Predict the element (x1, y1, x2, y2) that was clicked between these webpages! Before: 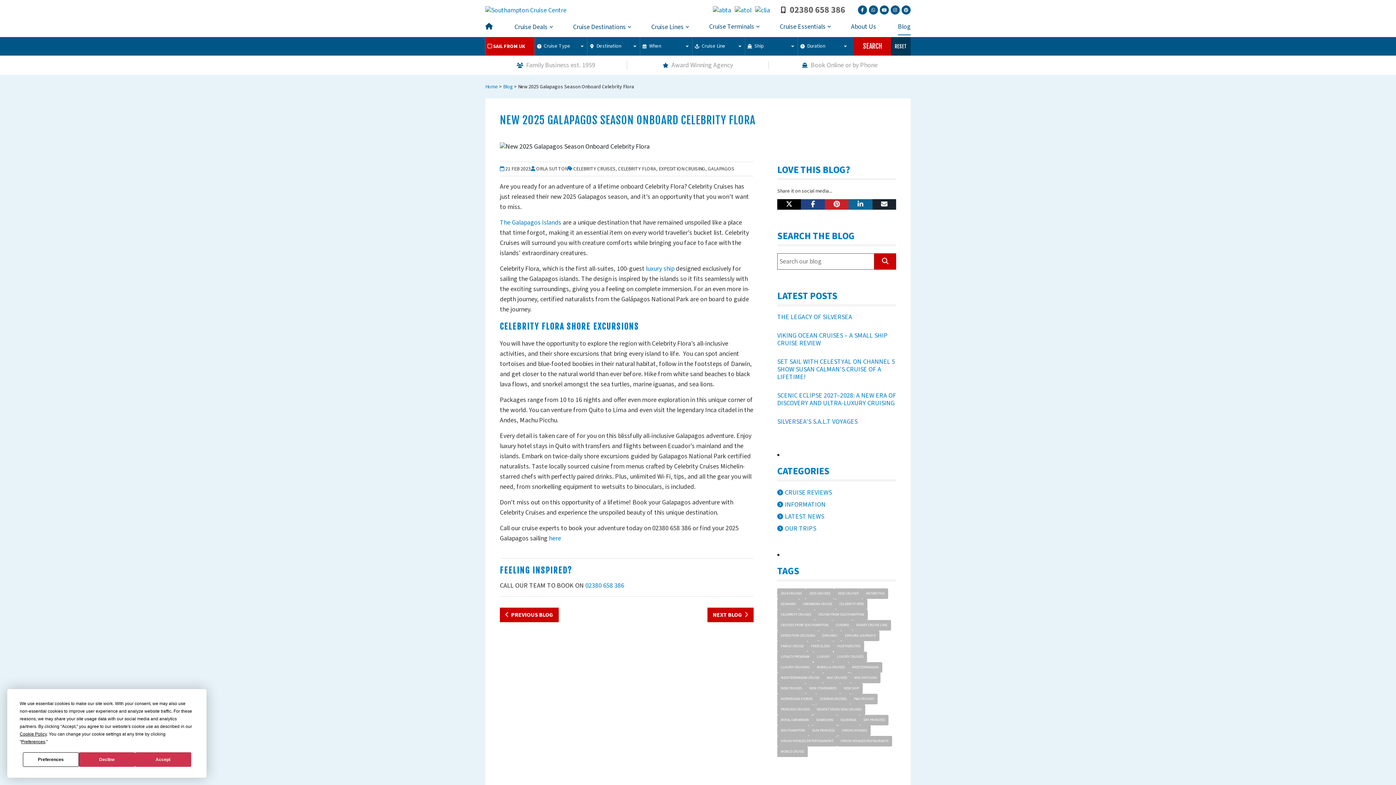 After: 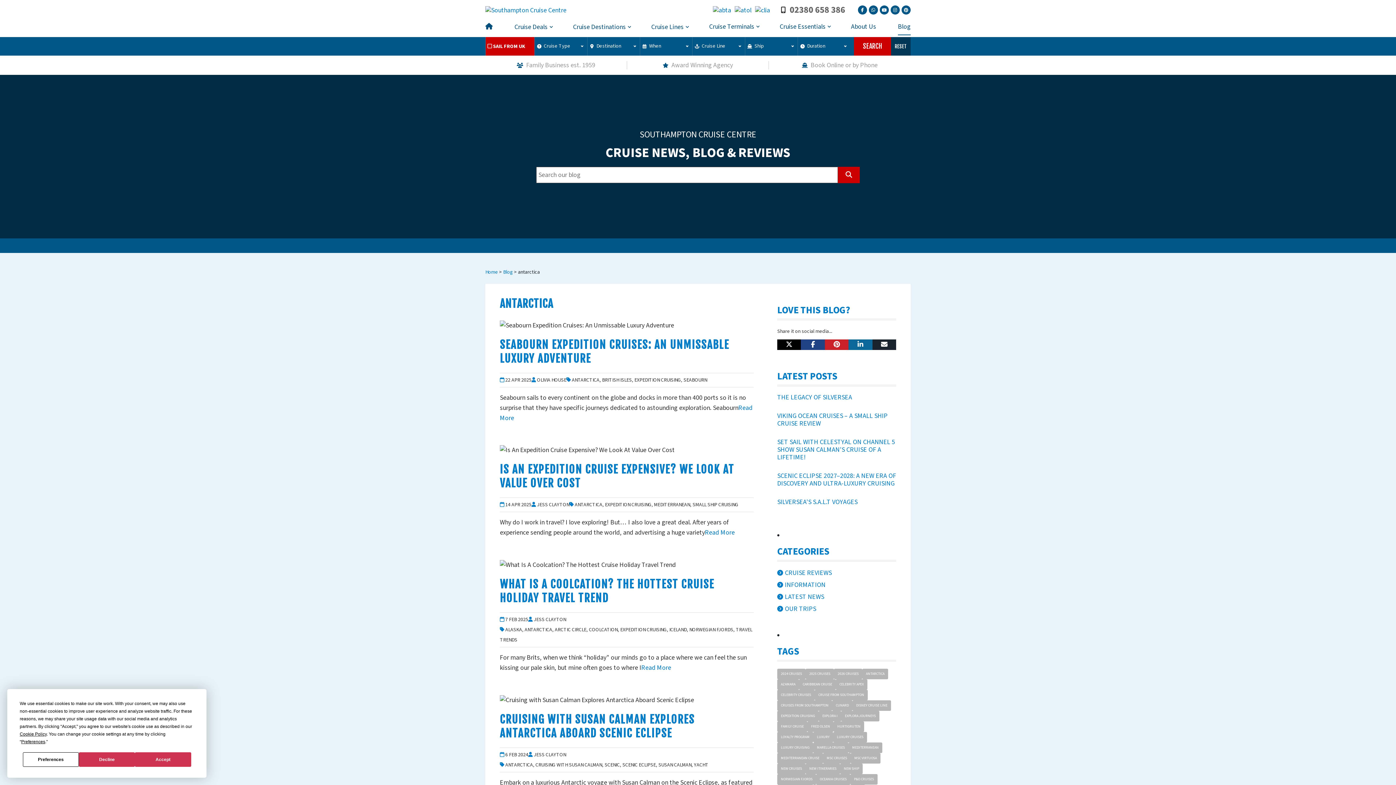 Action: label: antarctica (10 items) bbox: (862, 588, 888, 599)